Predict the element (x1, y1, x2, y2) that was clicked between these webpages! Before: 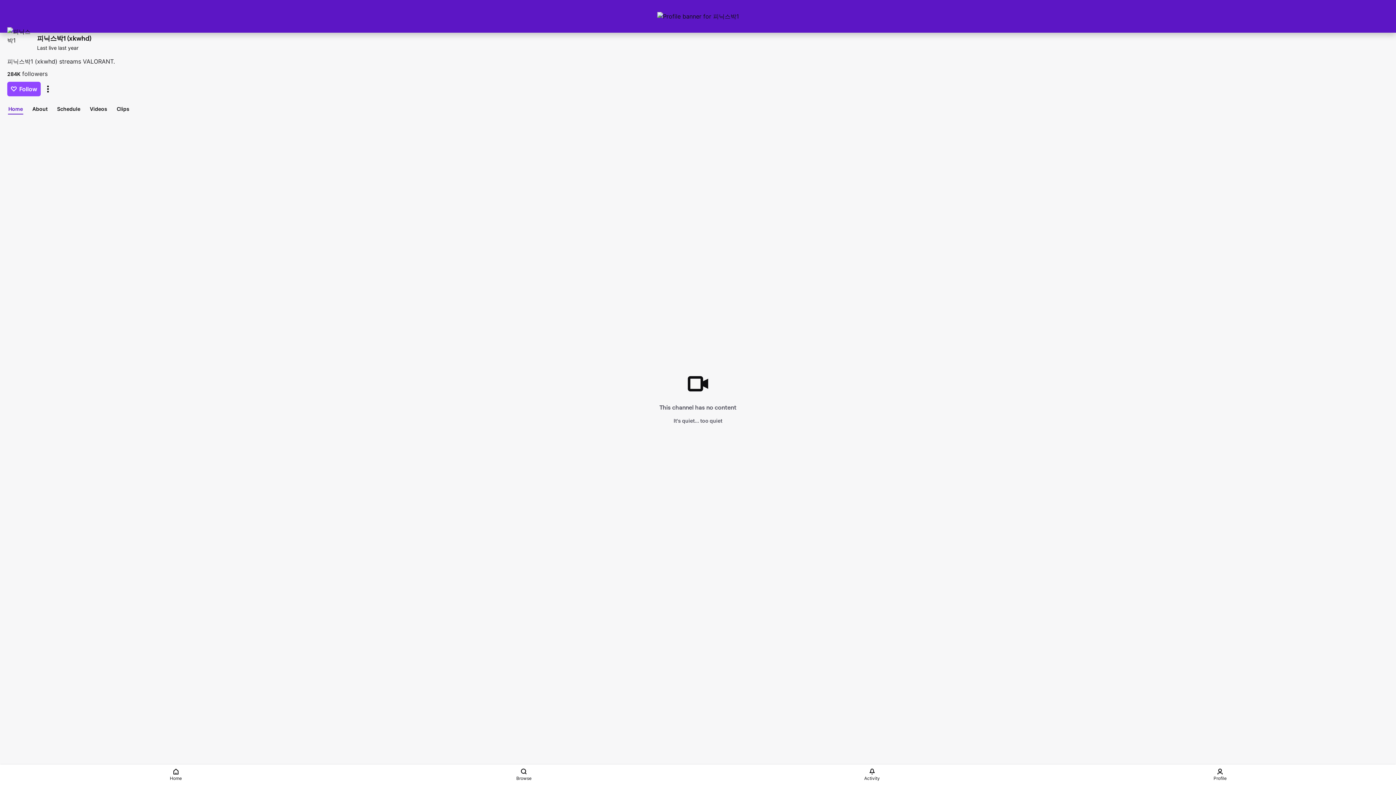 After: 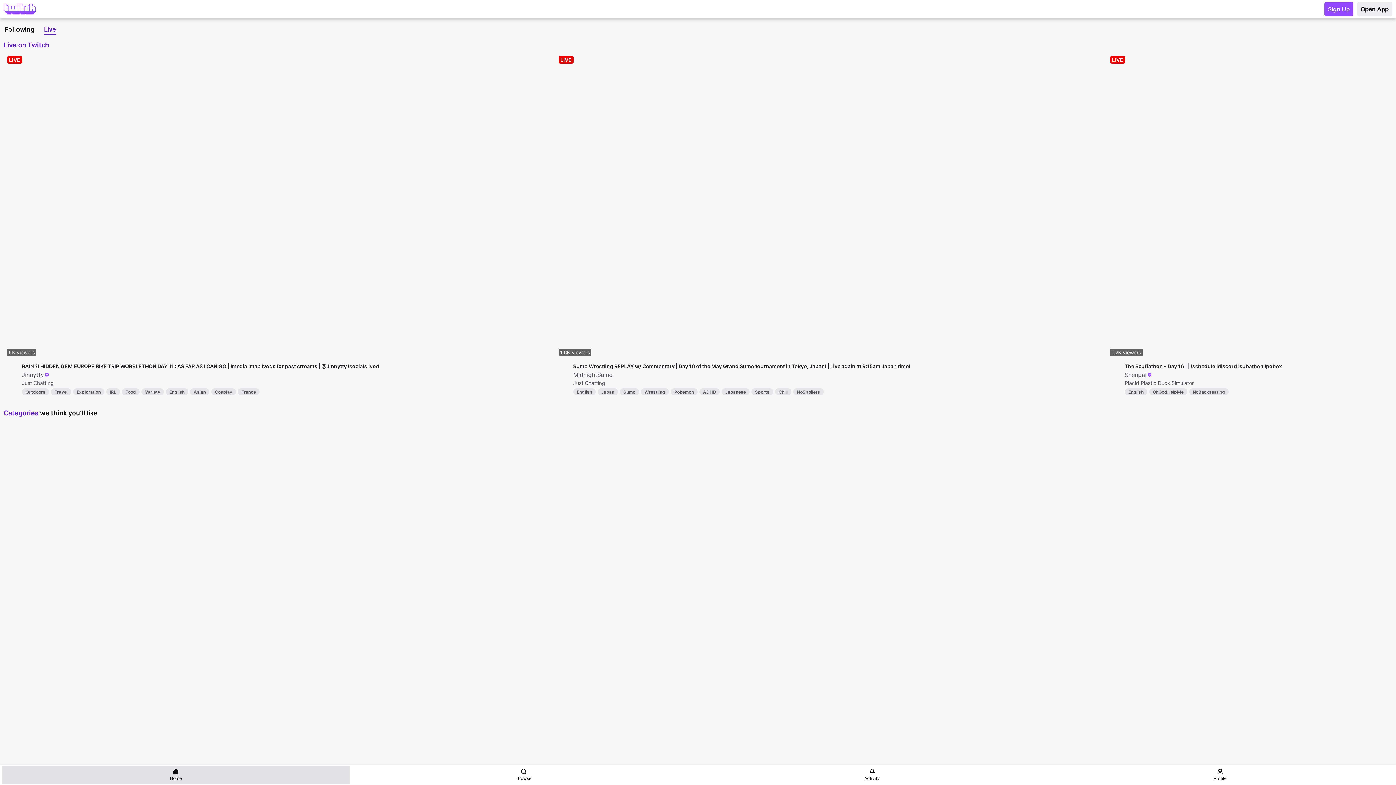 Action: bbox: (1, 766, 350, 784) label: Home